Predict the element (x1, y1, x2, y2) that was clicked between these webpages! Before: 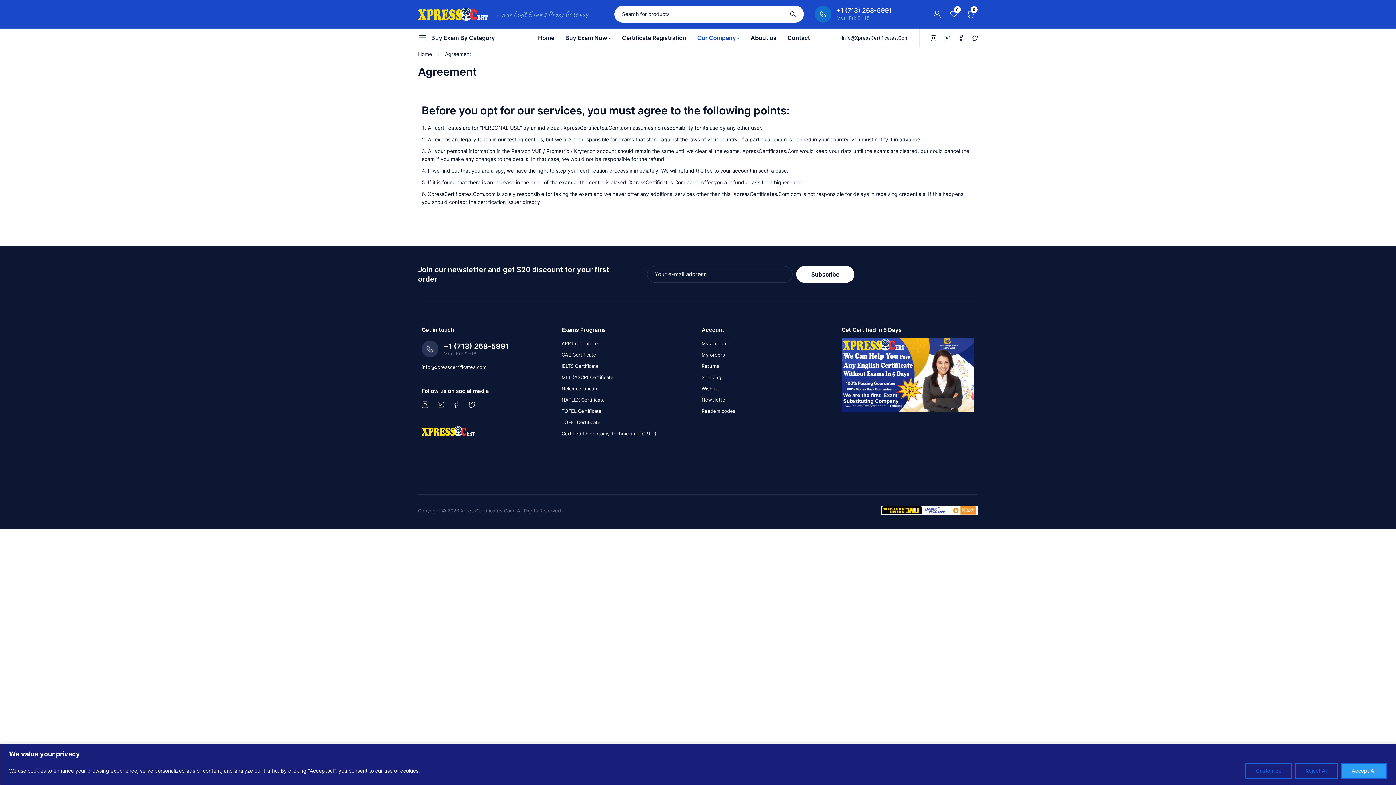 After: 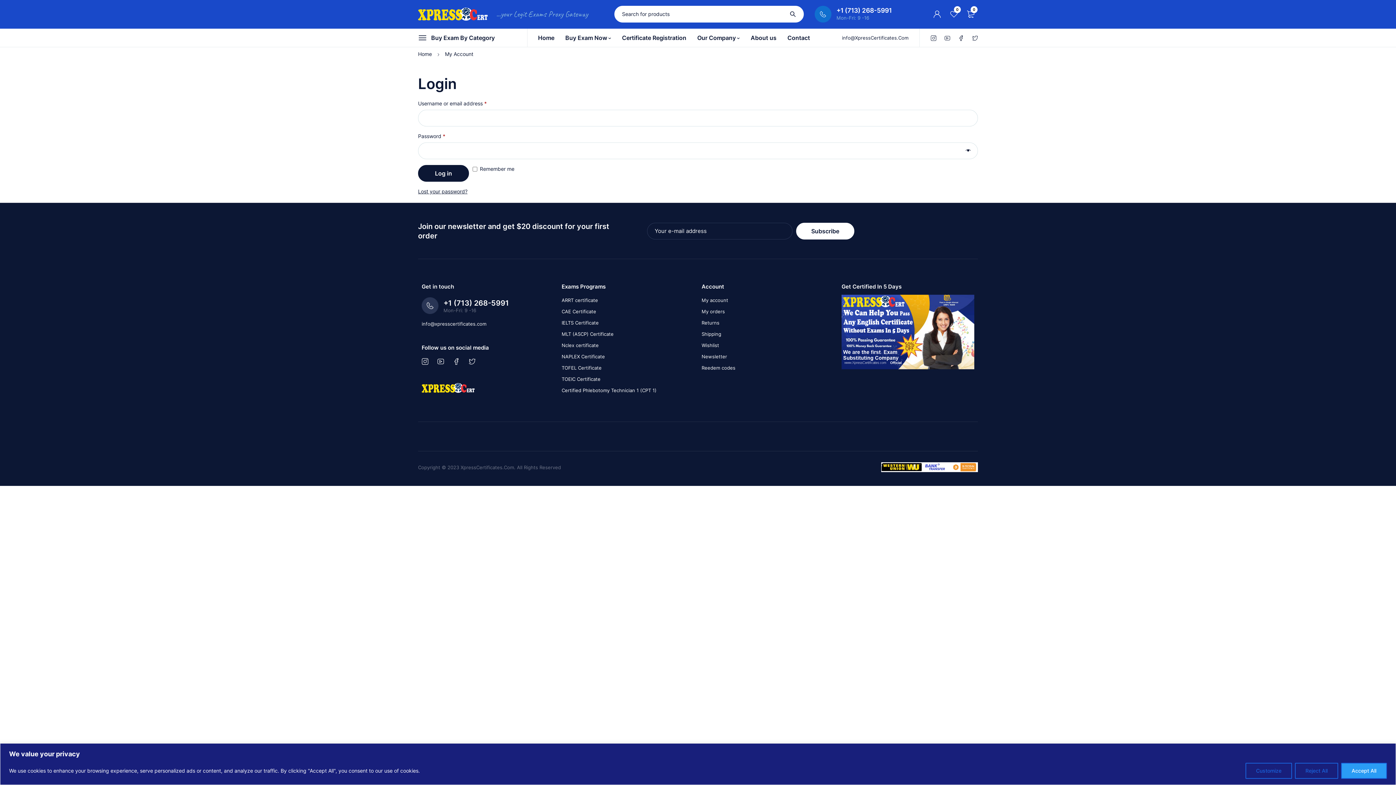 Action: bbox: (701, 340, 728, 346) label: My account